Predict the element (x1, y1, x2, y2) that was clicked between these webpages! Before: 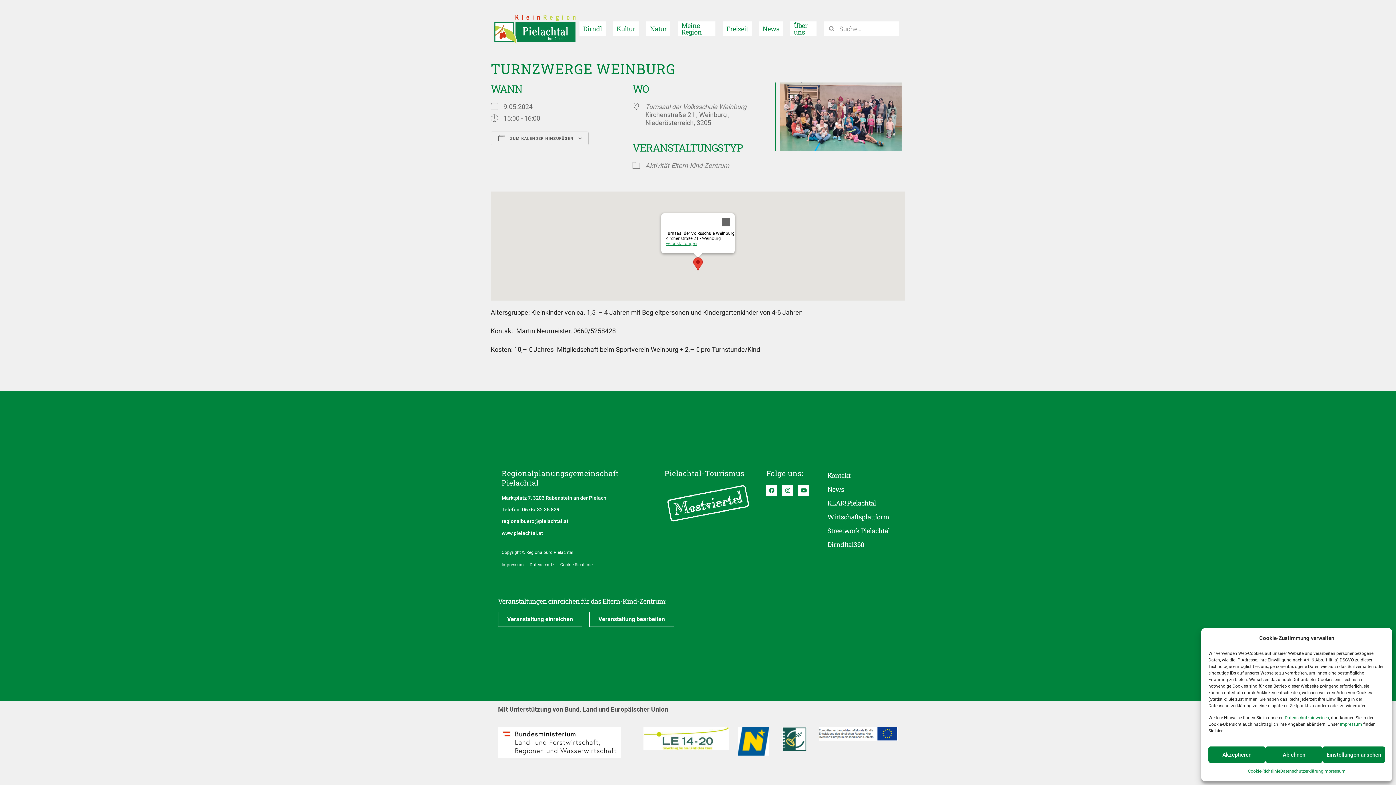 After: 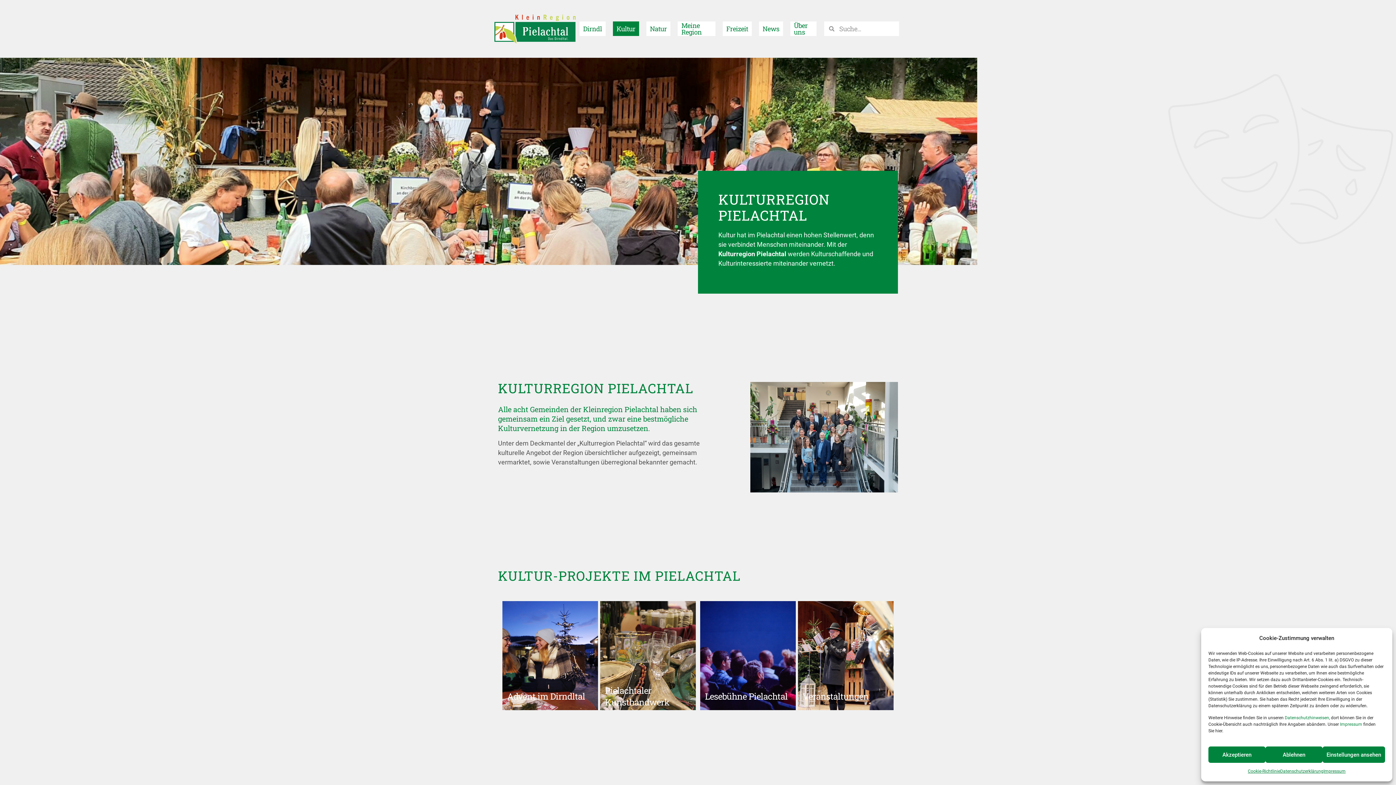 Action: label: Kultur bbox: (613, 21, 639, 36)